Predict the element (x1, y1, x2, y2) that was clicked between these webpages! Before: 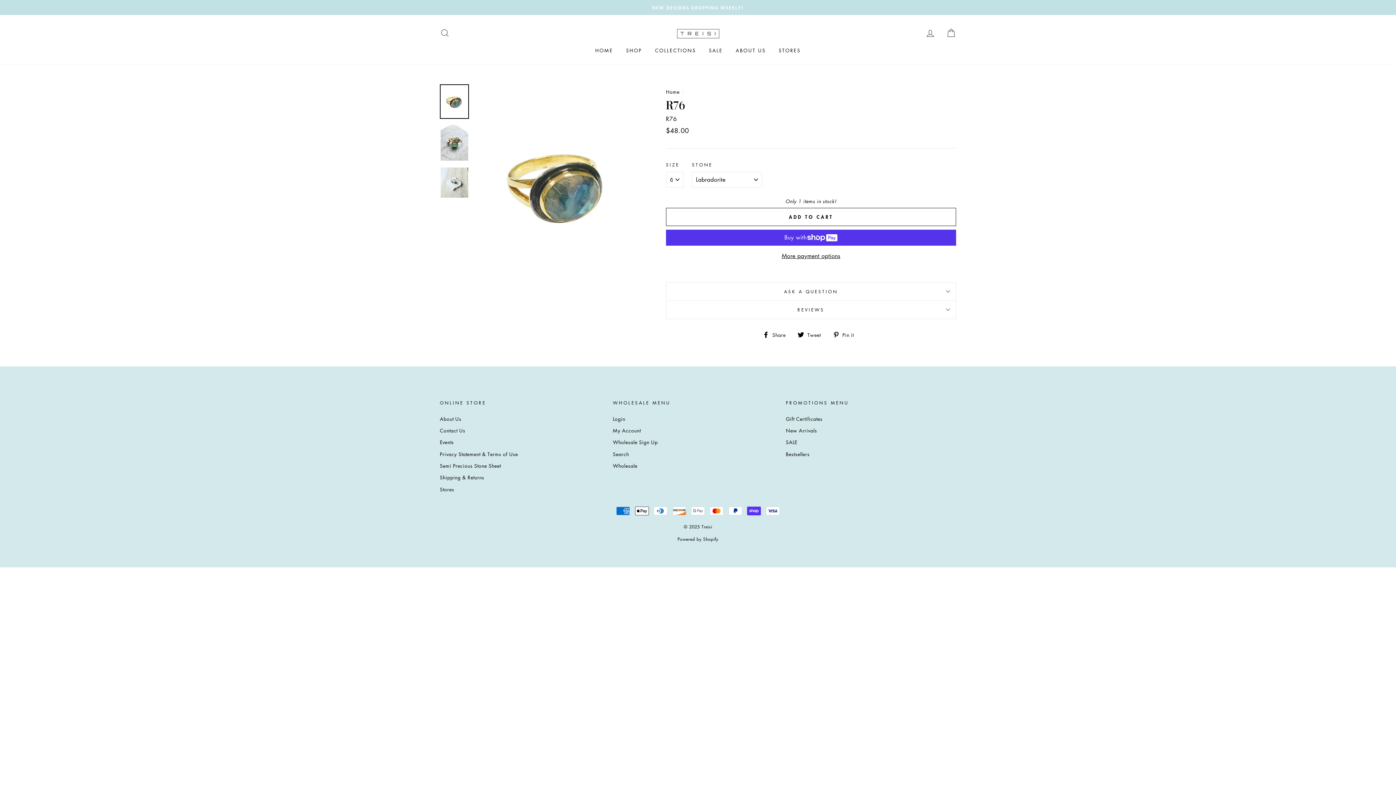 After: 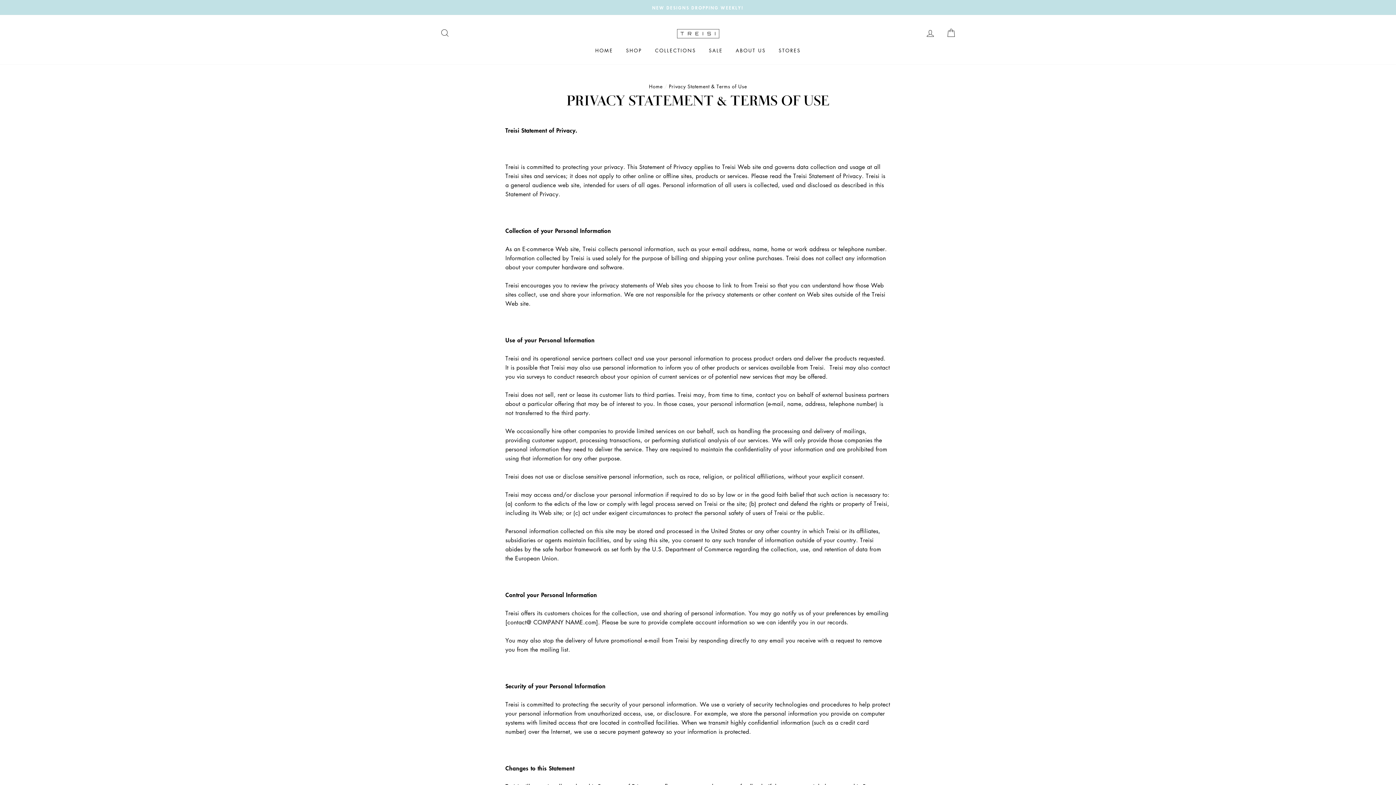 Action: bbox: (440, 448, 518, 459) label: Privacy Statement & Terms of Use